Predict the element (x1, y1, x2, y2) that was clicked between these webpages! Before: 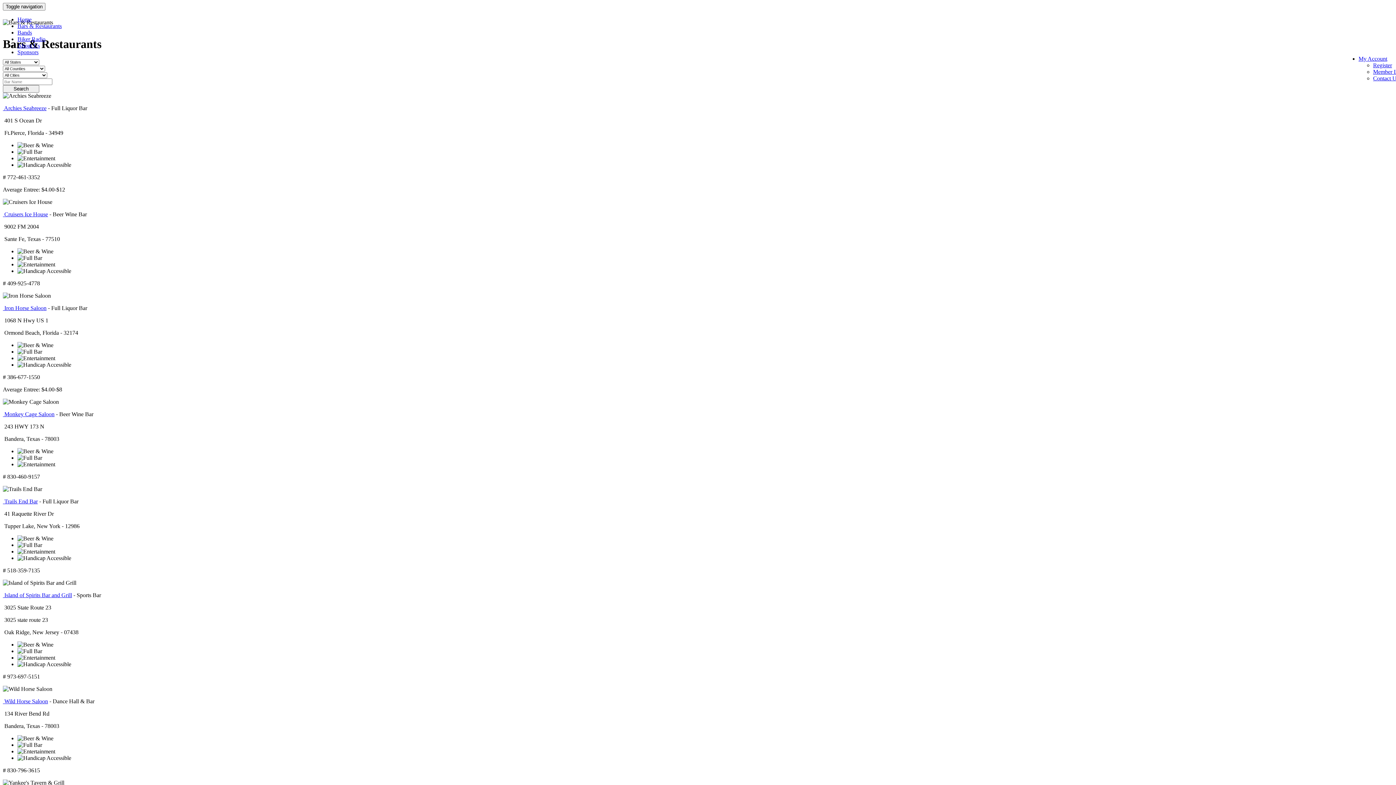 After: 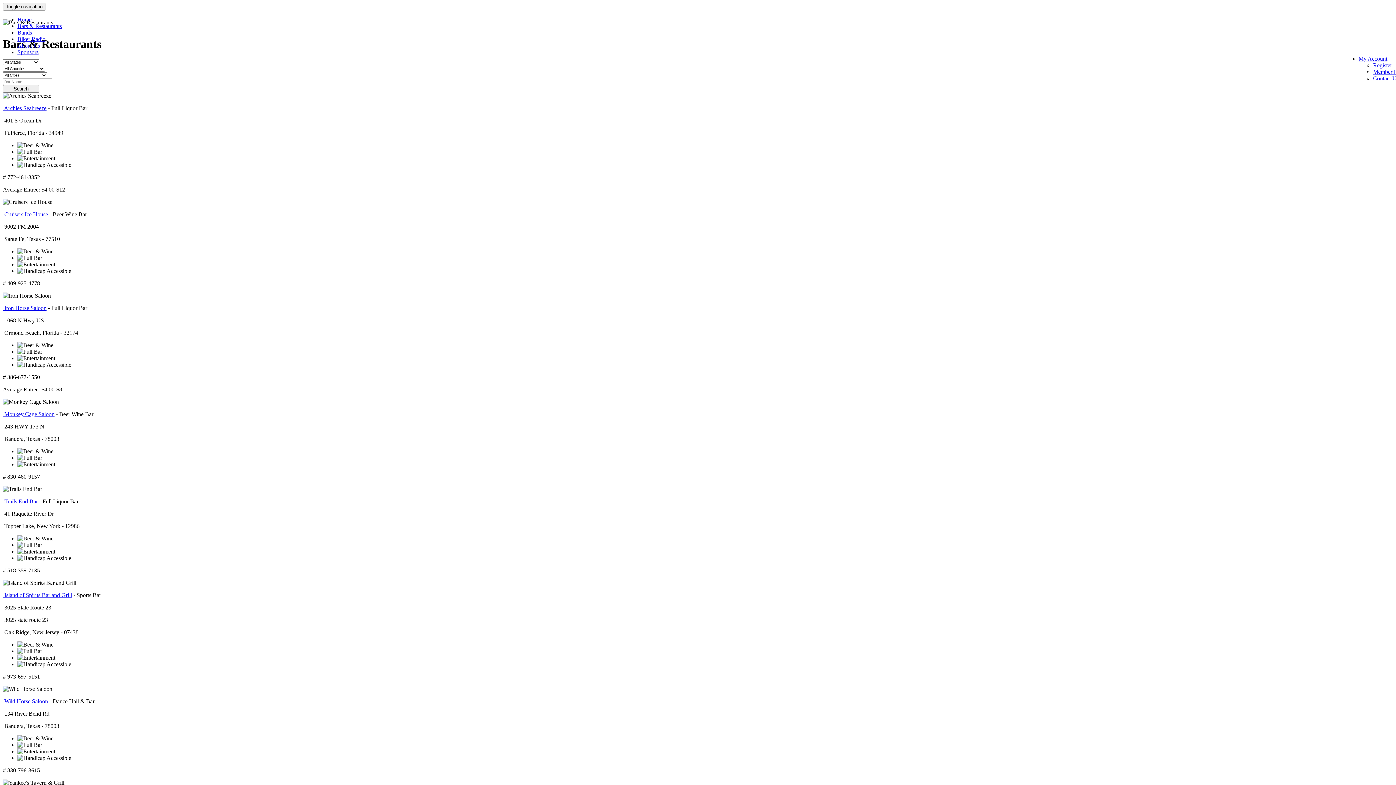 Action: bbox: (17, 16, 31, 22) label: Home